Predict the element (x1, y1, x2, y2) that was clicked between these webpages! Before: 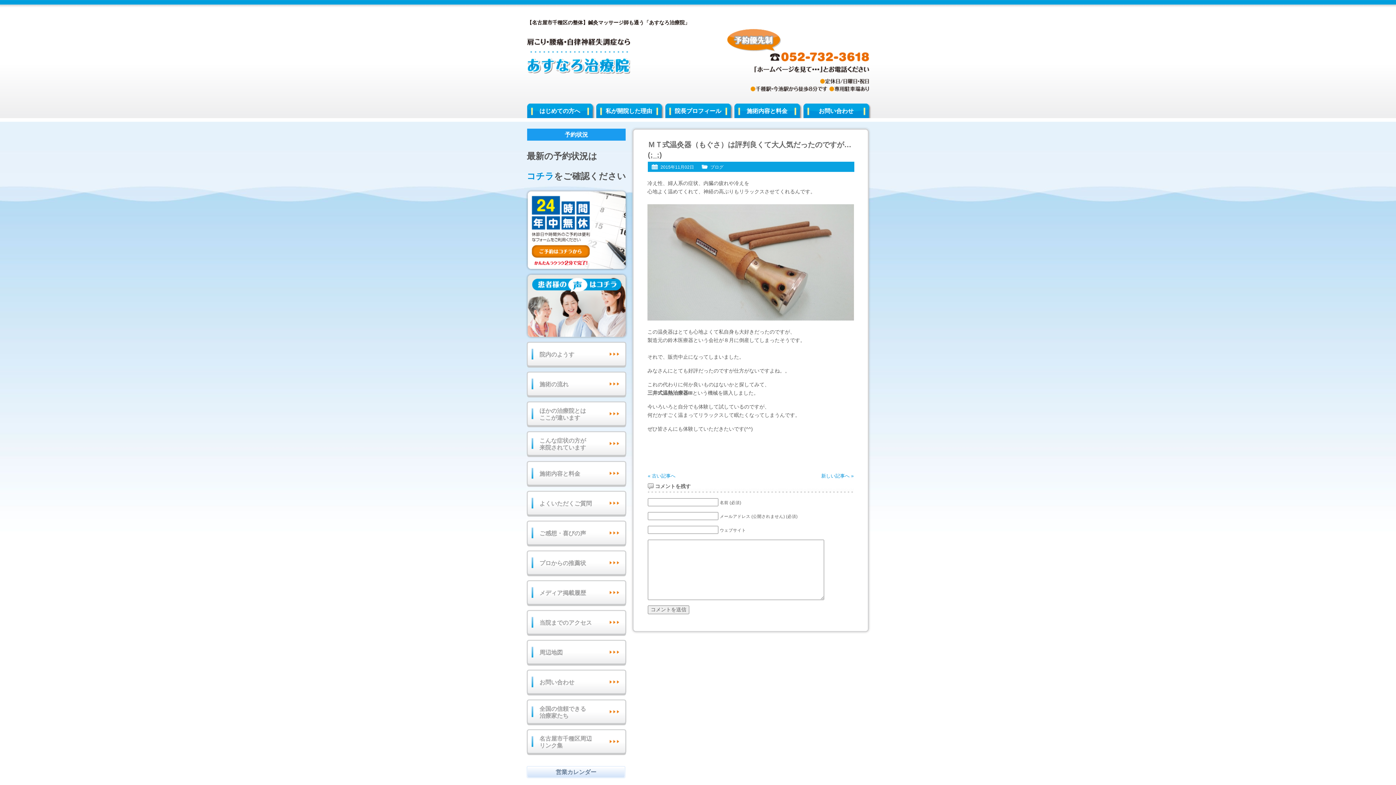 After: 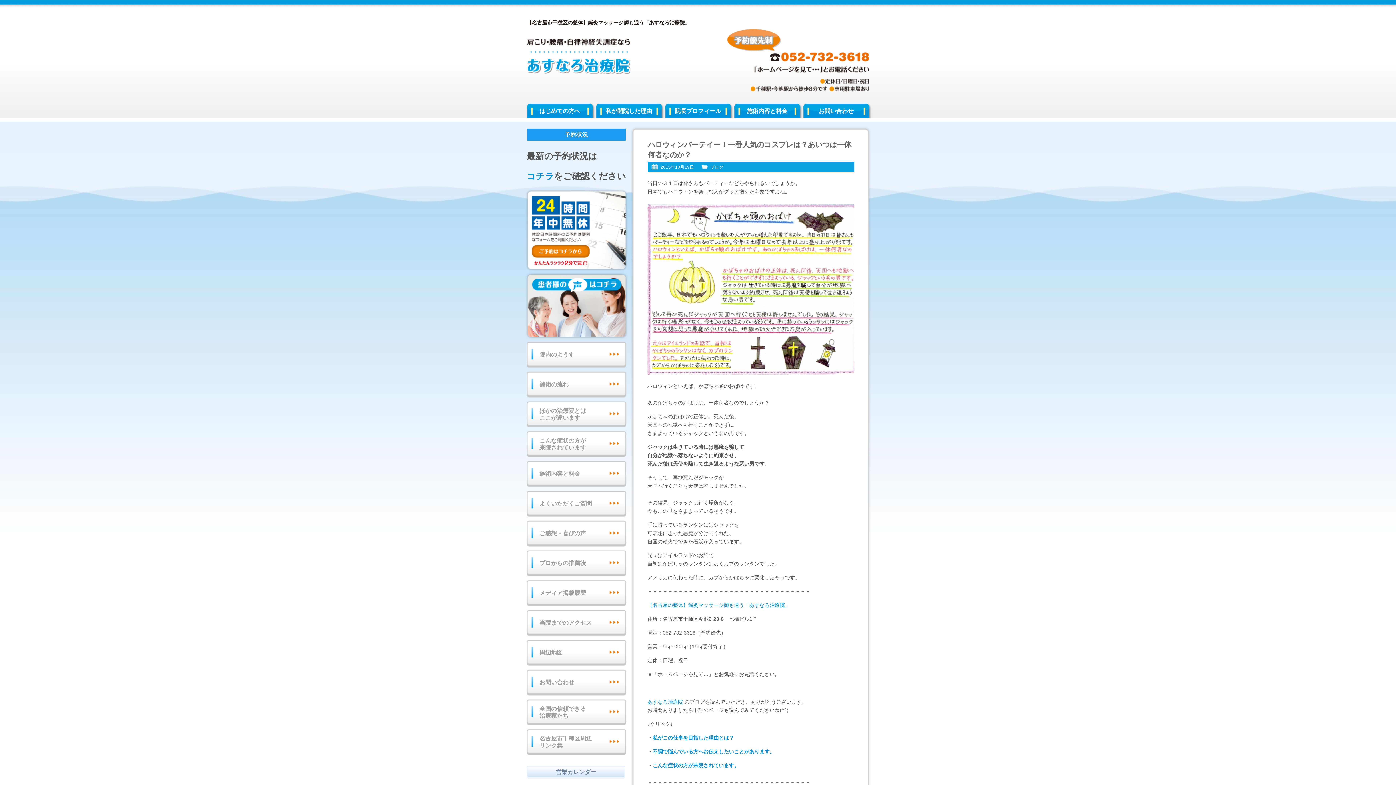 Action: label: « 古い記事へ bbox: (648, 472, 675, 480)